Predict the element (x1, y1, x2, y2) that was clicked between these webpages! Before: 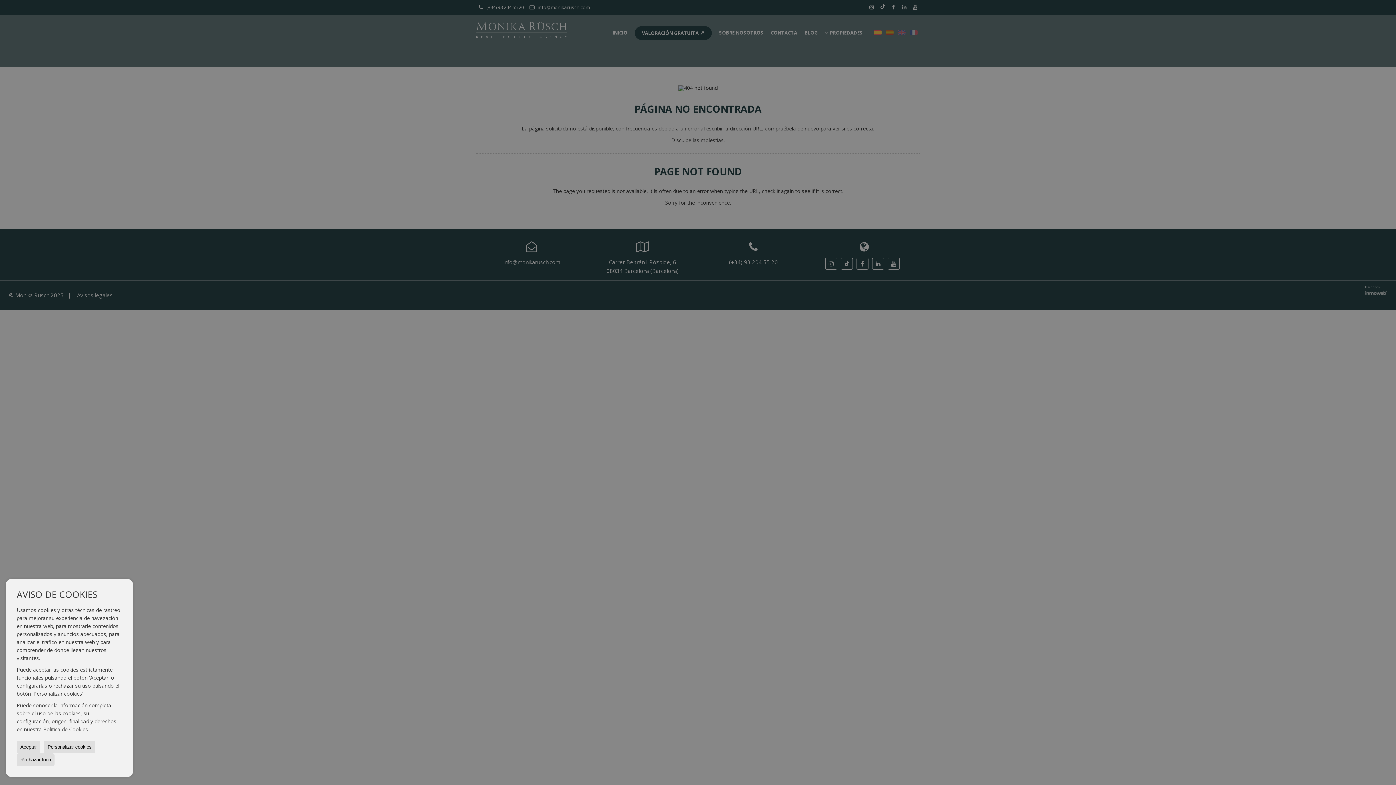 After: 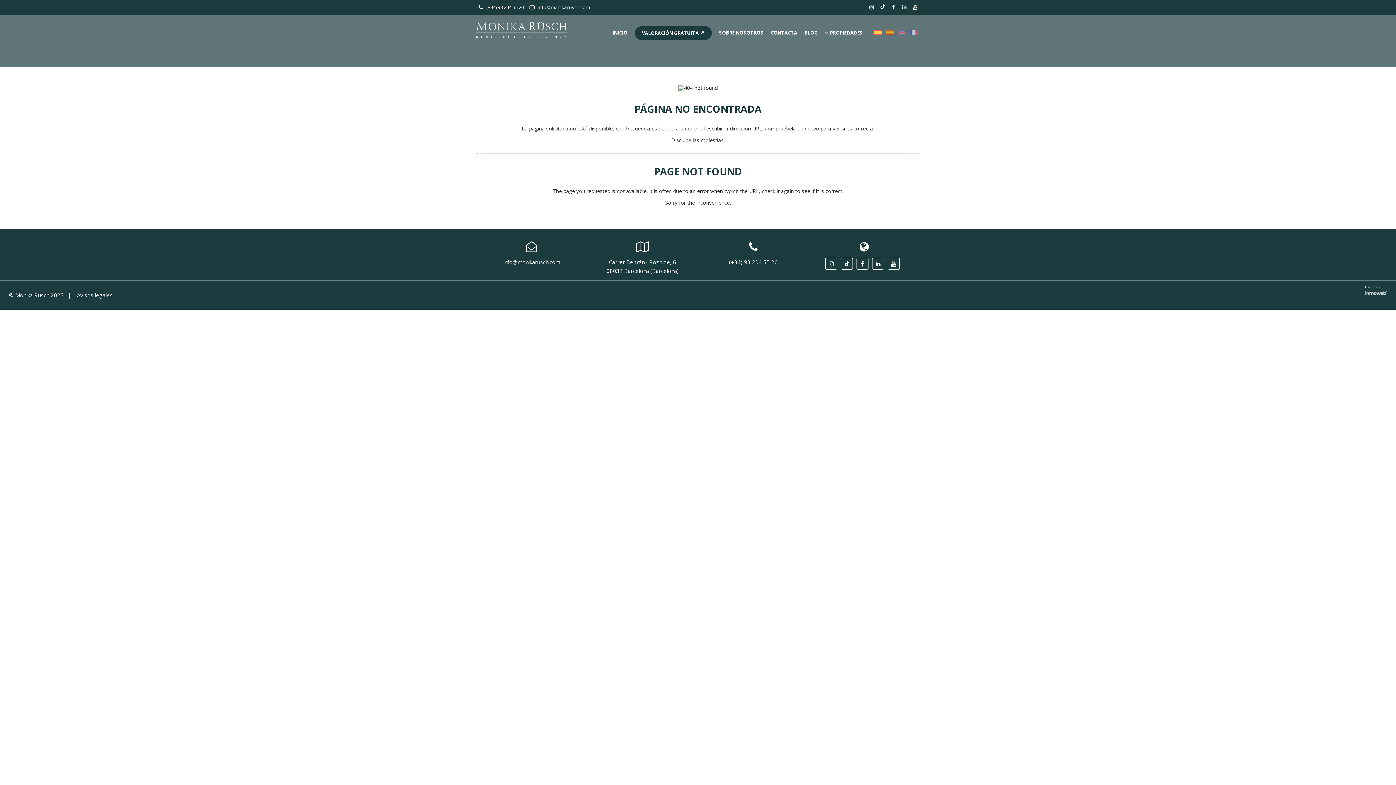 Action: bbox: (16, 753, 54, 766) label: Rechazar todo